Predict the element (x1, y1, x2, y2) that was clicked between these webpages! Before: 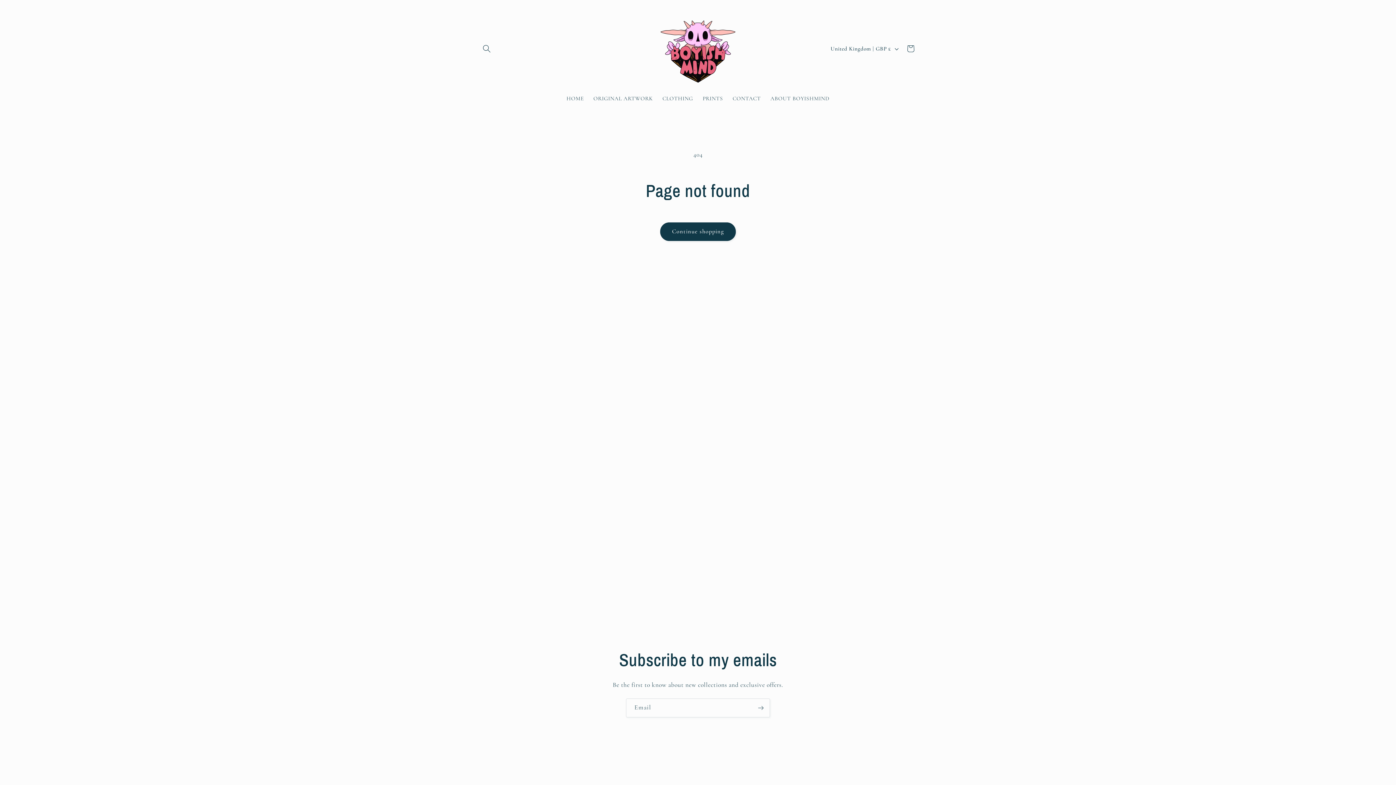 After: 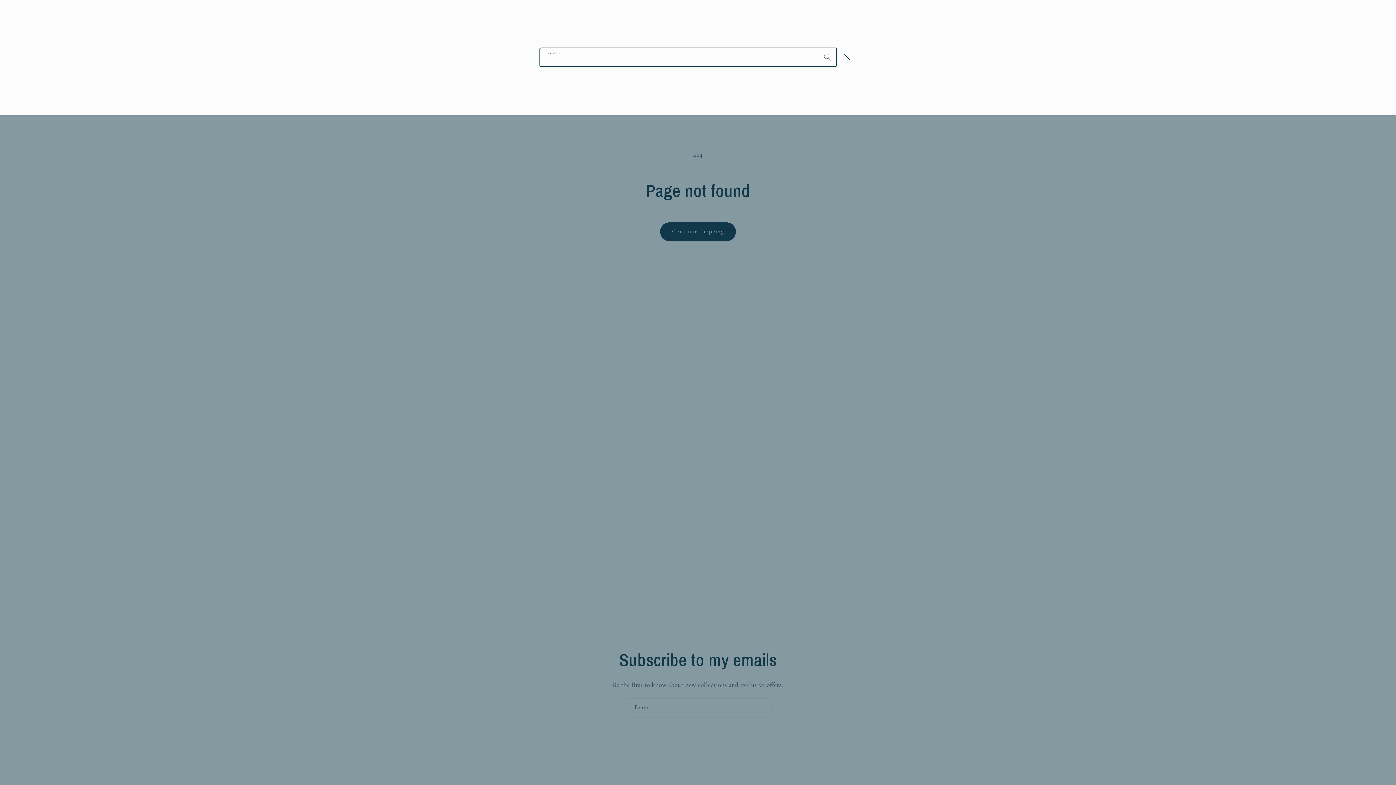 Action: label: Search bbox: (478, 40, 495, 57)